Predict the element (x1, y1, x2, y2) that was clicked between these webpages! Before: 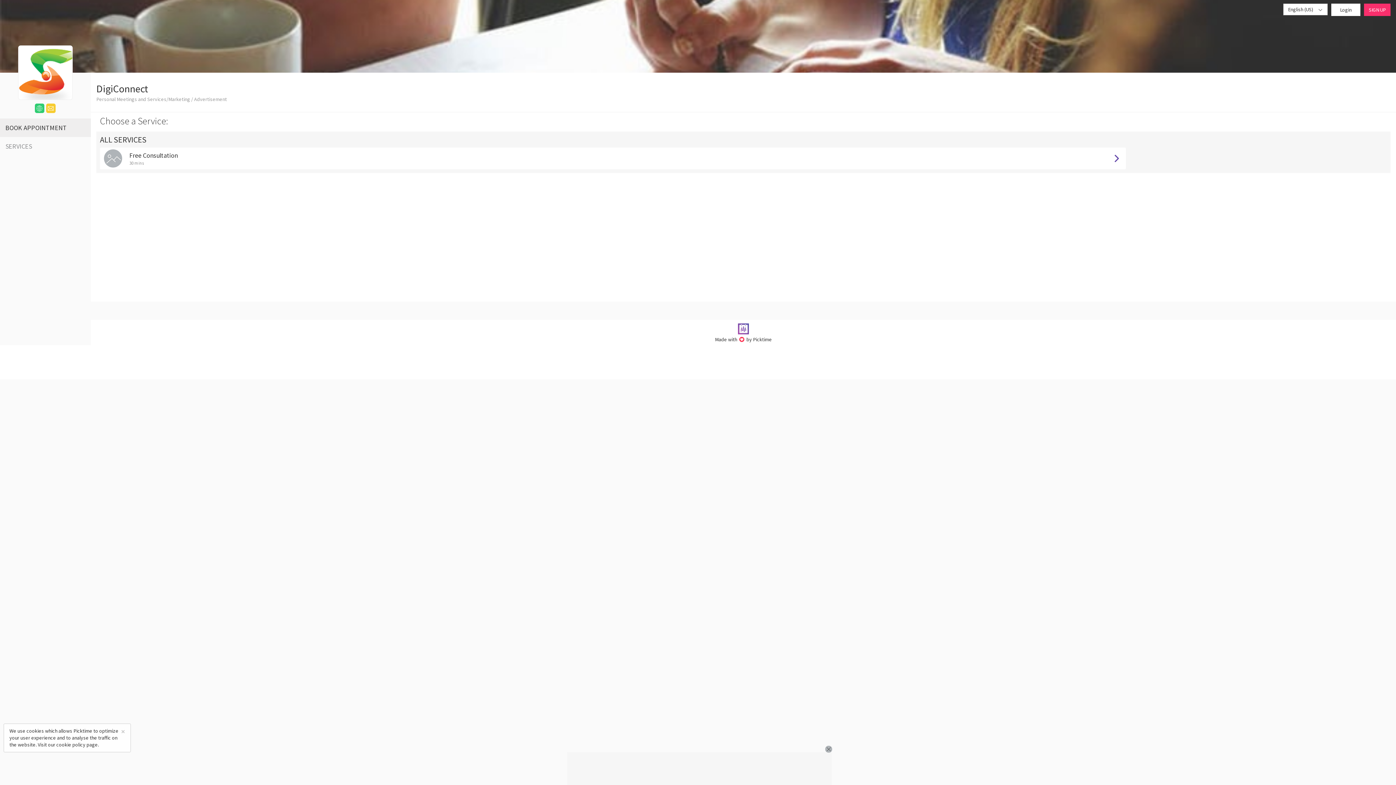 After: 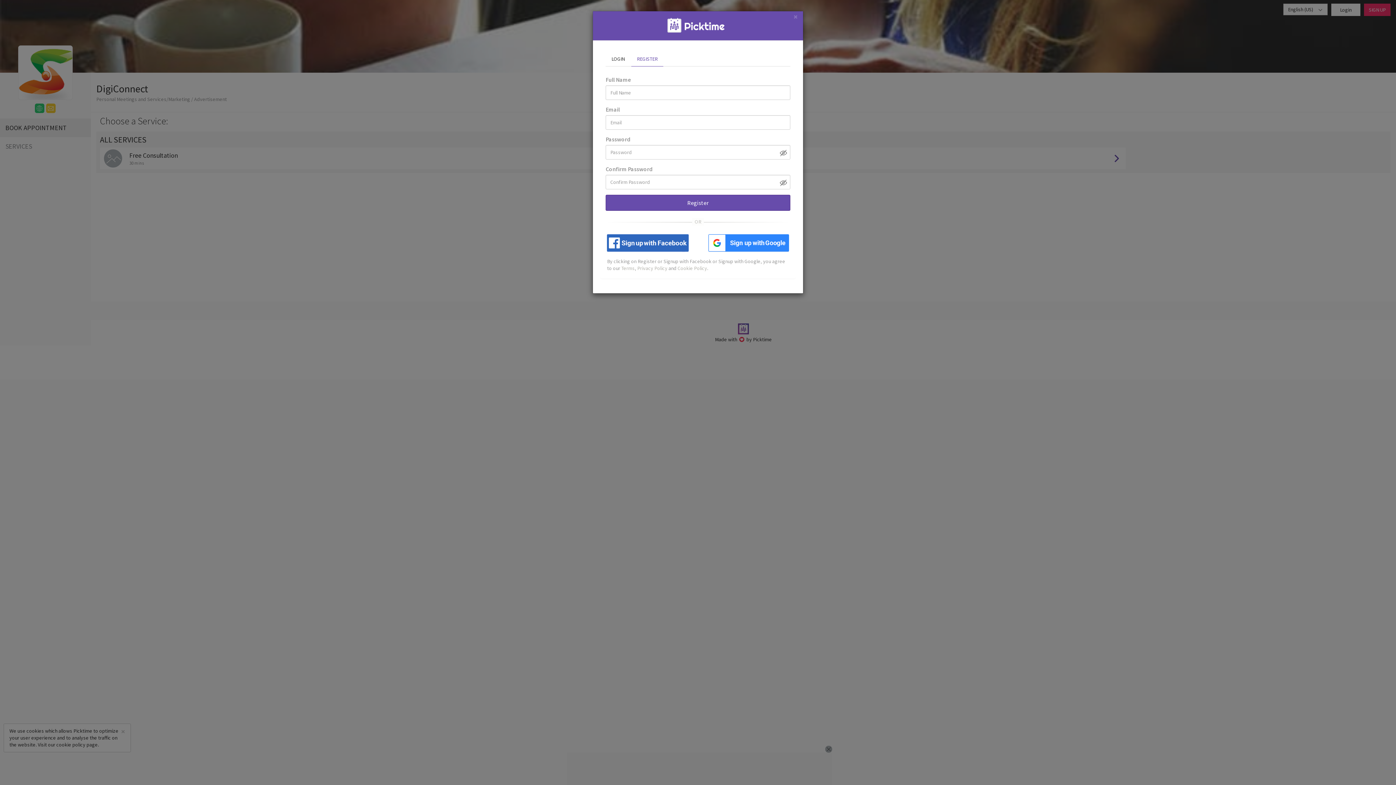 Action: label: SIGN UP bbox: (1364, 4, 1390, 15)